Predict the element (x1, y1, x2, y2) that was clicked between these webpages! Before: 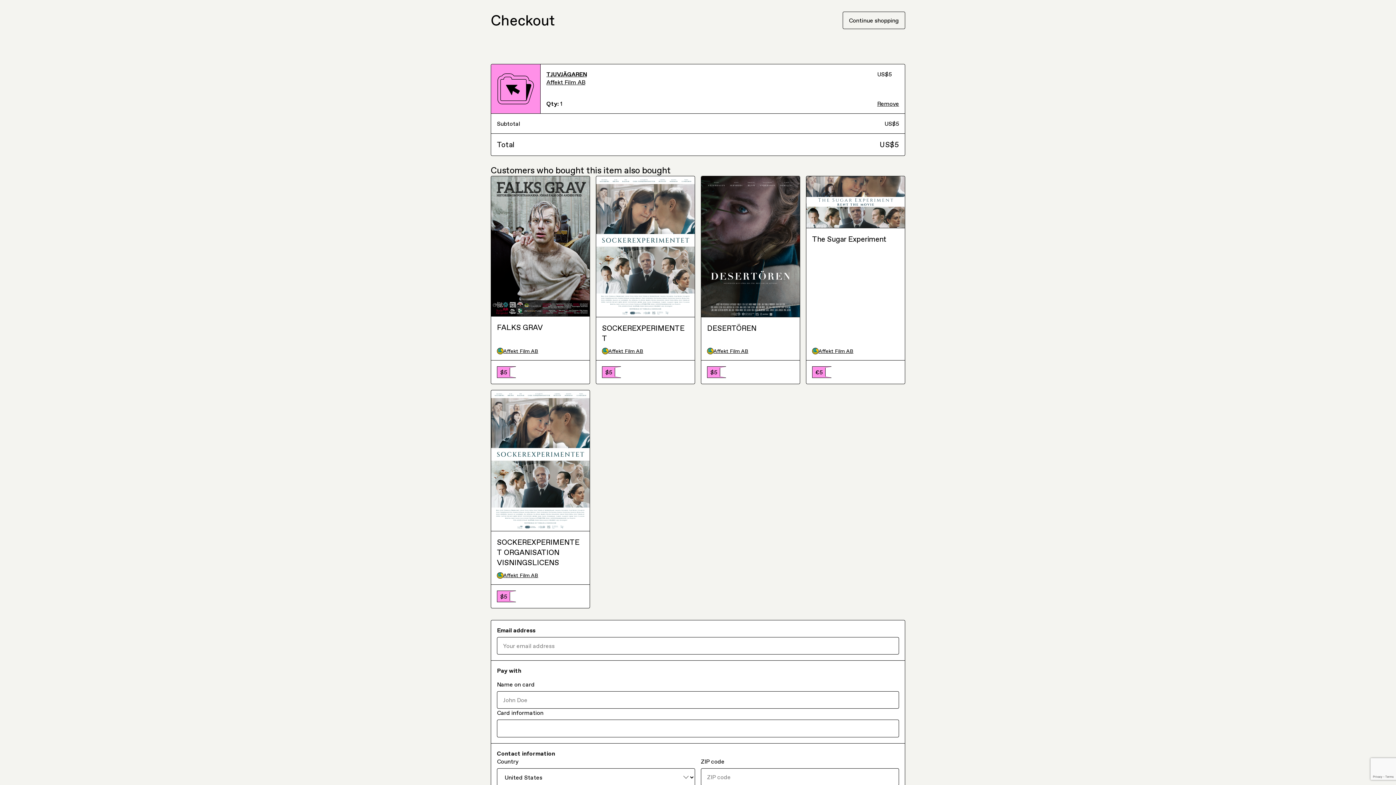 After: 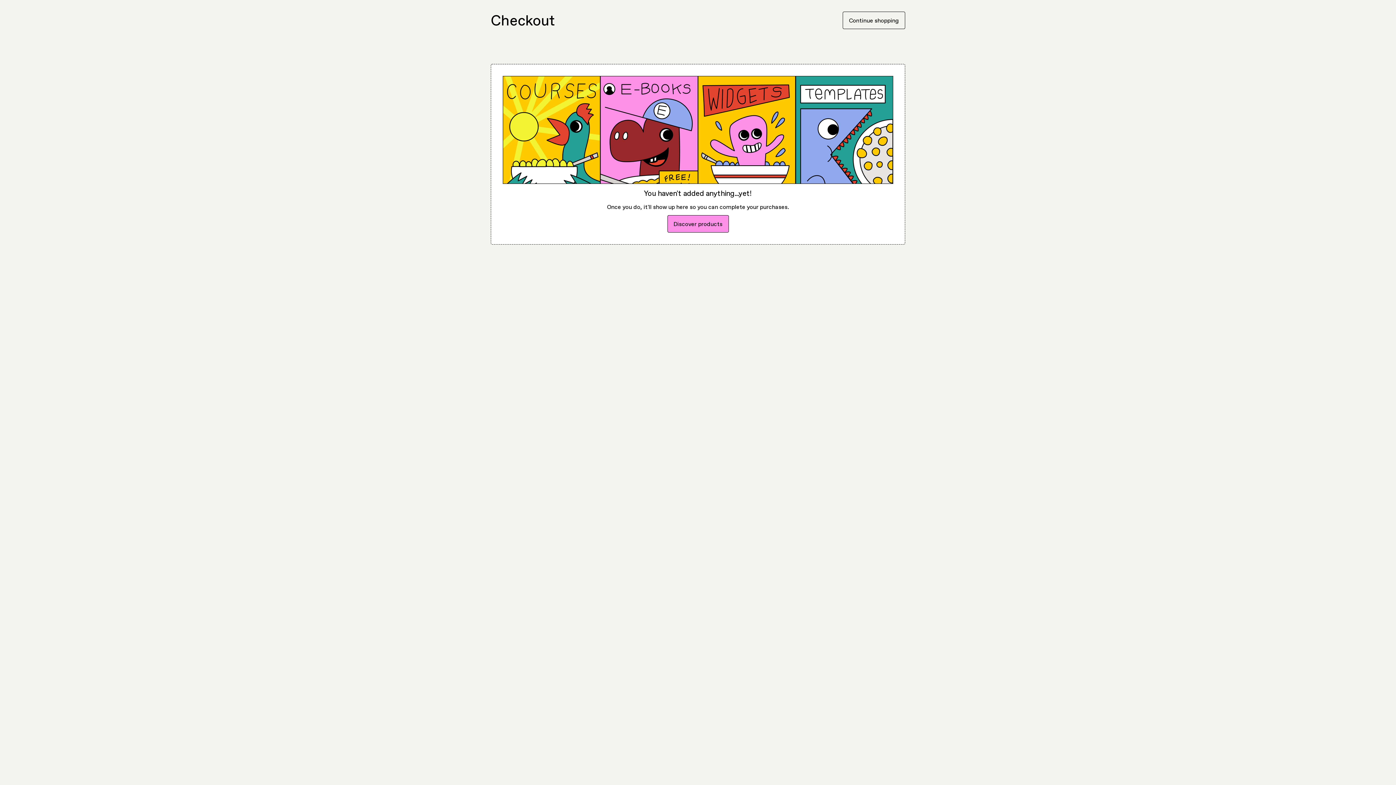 Action: bbox: (877, 99, 899, 107) label: Remove